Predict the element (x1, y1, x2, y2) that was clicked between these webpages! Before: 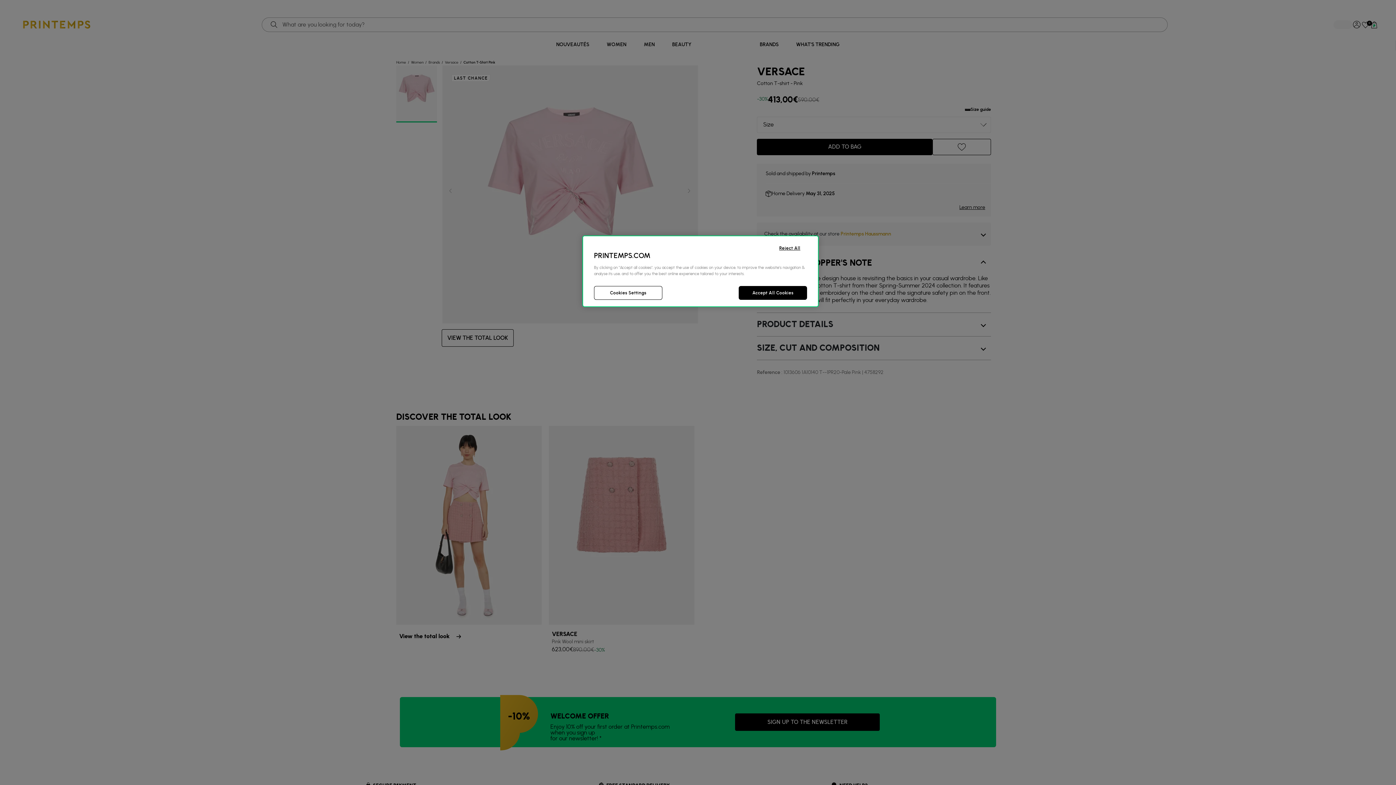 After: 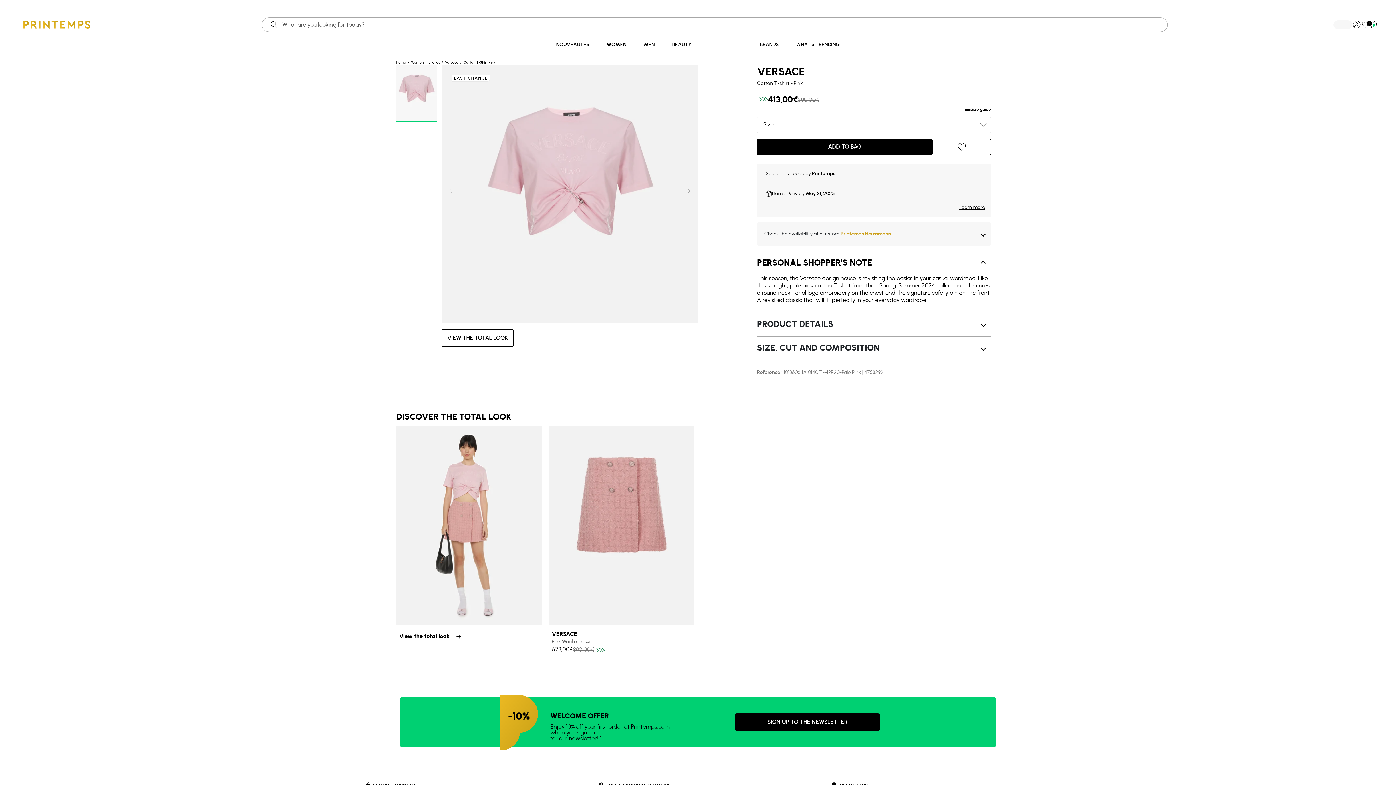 Action: label: Reject All bbox: (769, 236, 818, 256)